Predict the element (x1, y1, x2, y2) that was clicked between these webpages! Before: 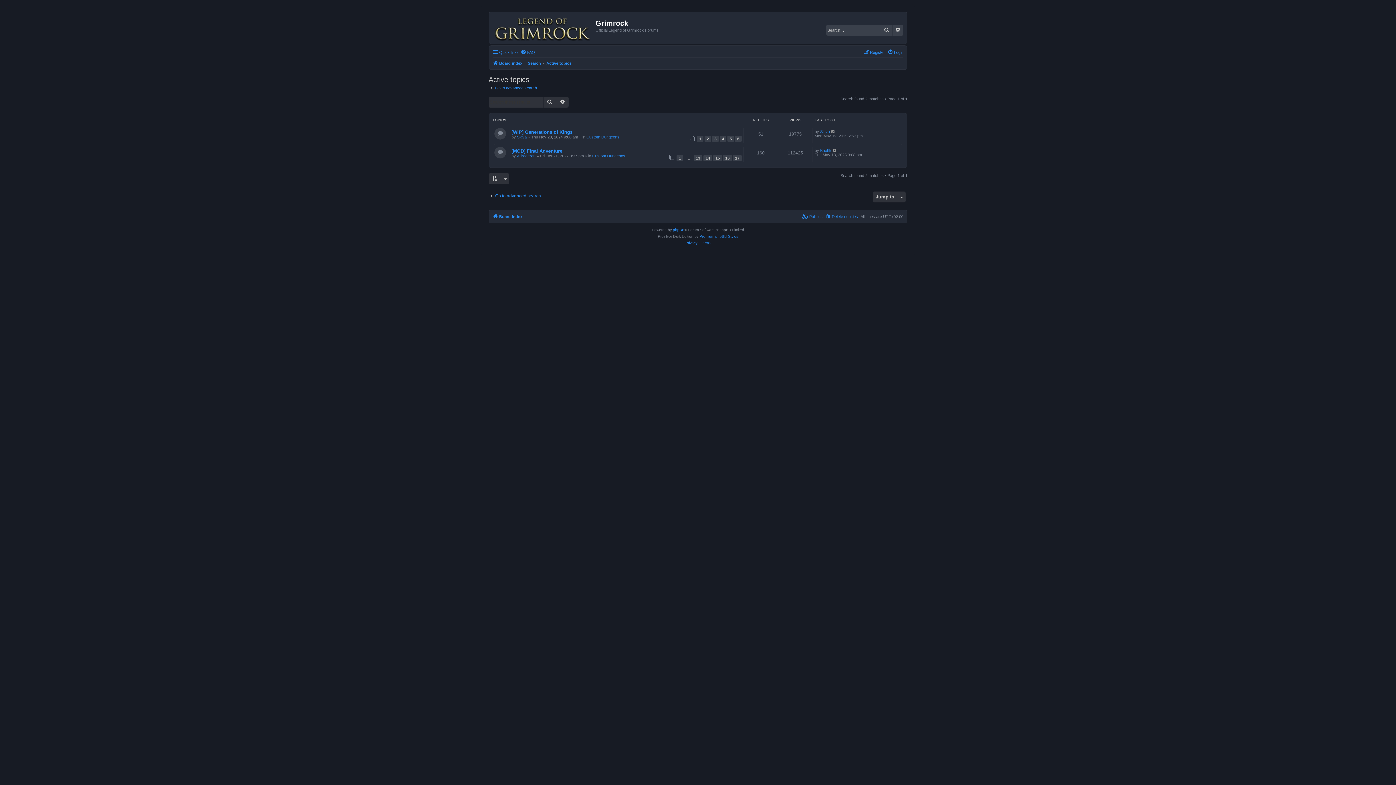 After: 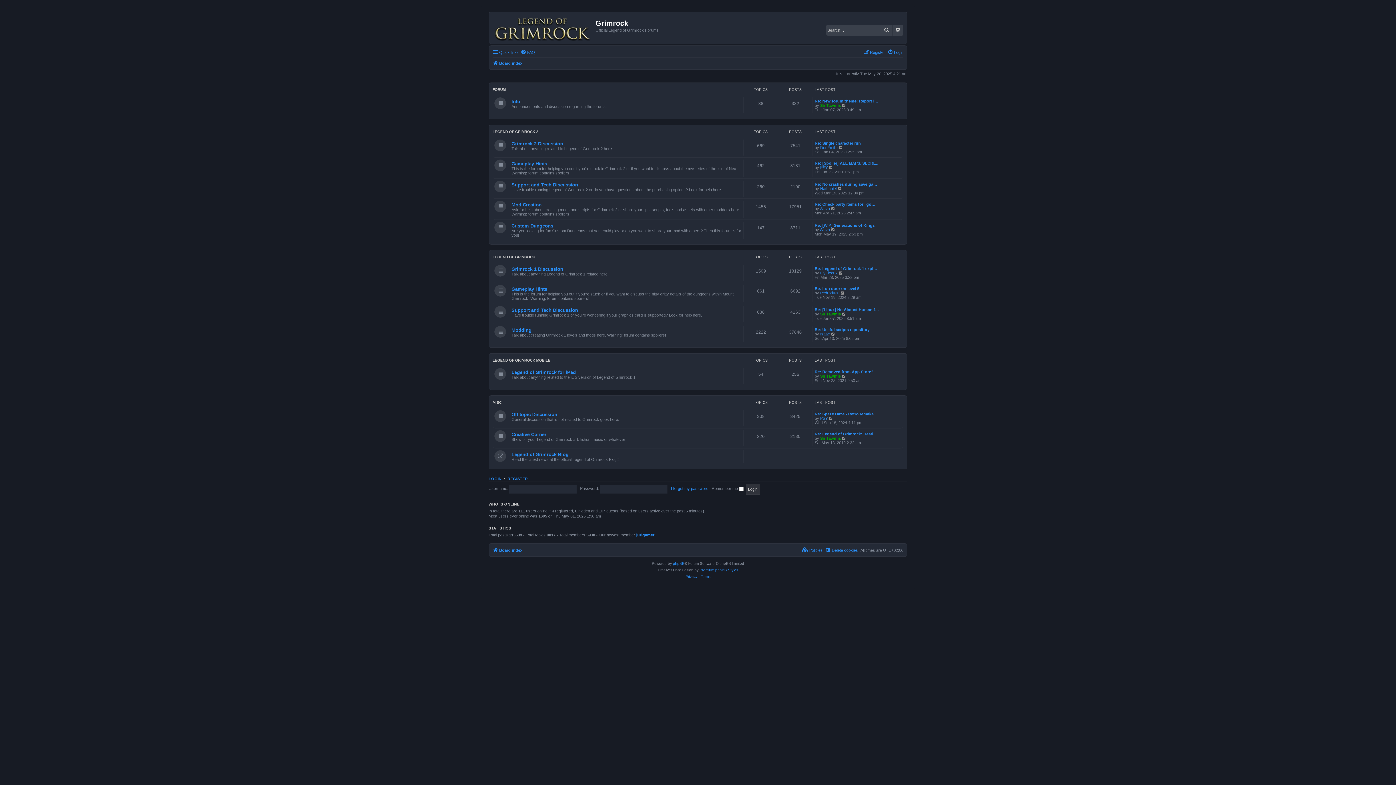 Action: label: Board index bbox: (492, 212, 522, 220)